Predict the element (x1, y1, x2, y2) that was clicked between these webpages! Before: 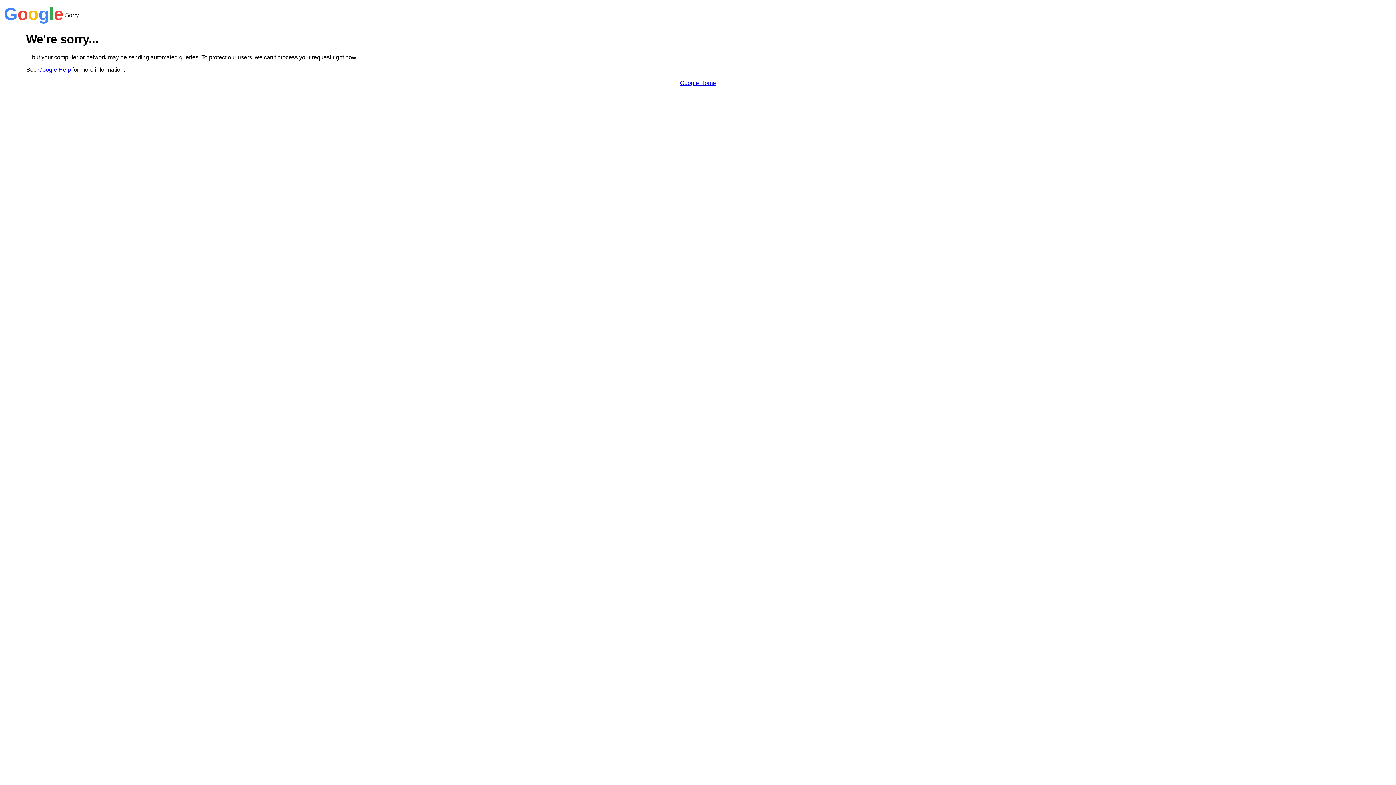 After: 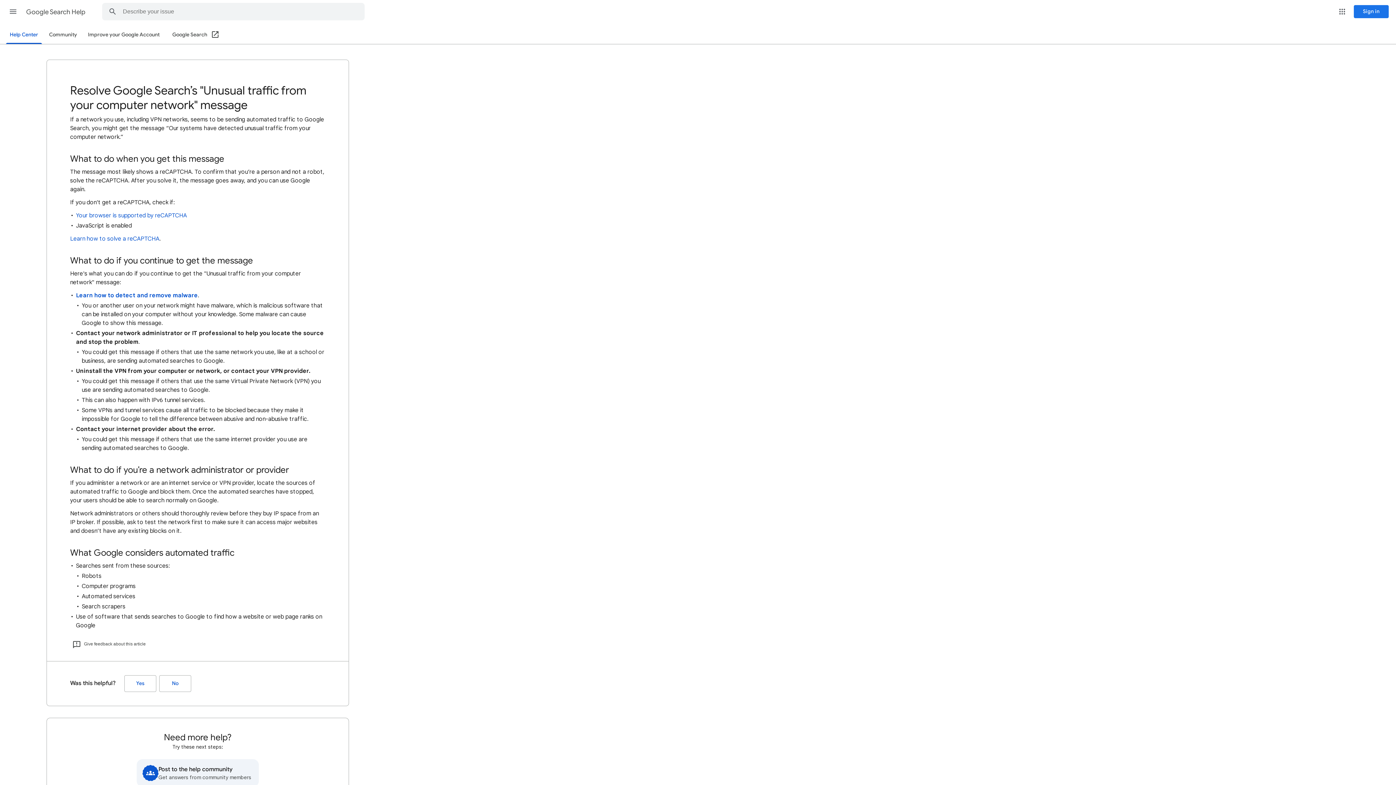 Action: label: Google Help bbox: (38, 66, 70, 72)